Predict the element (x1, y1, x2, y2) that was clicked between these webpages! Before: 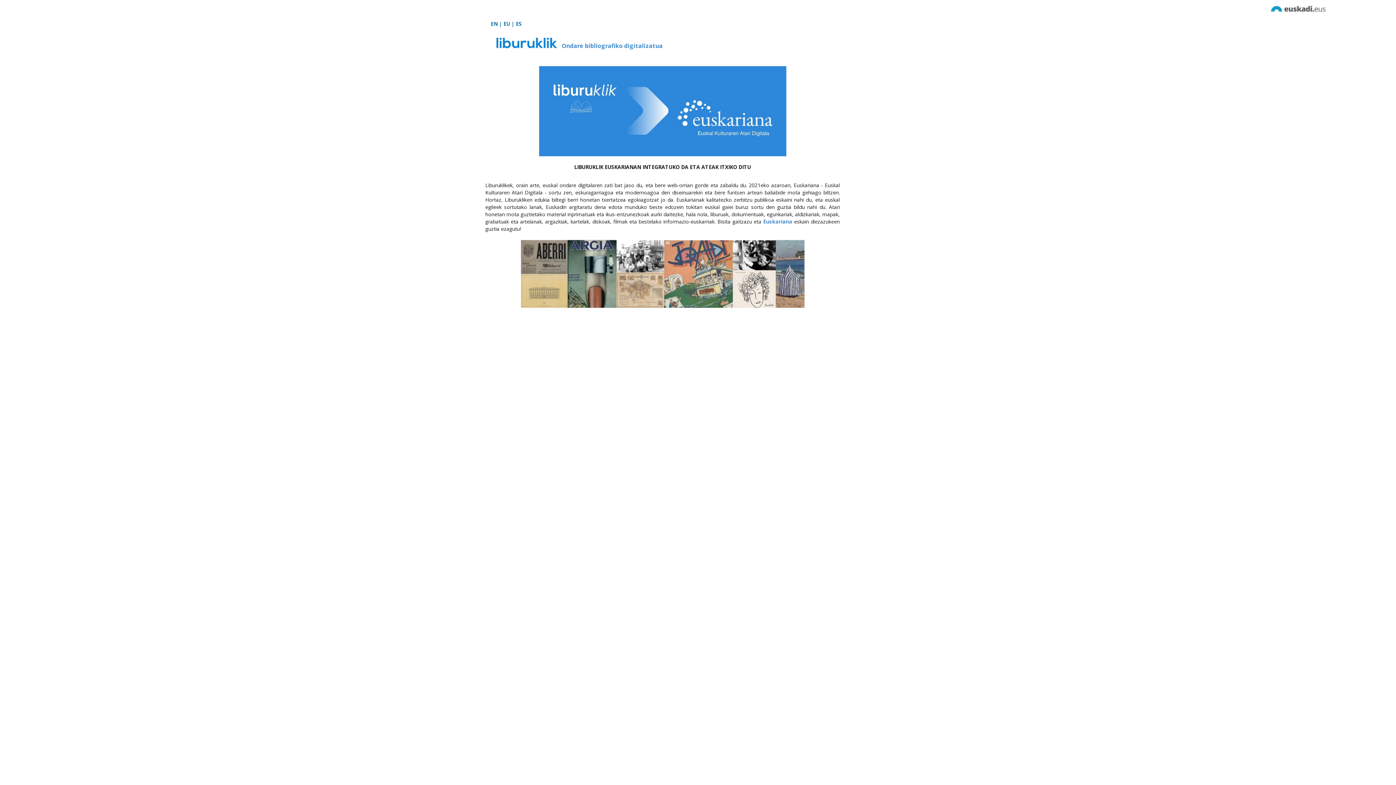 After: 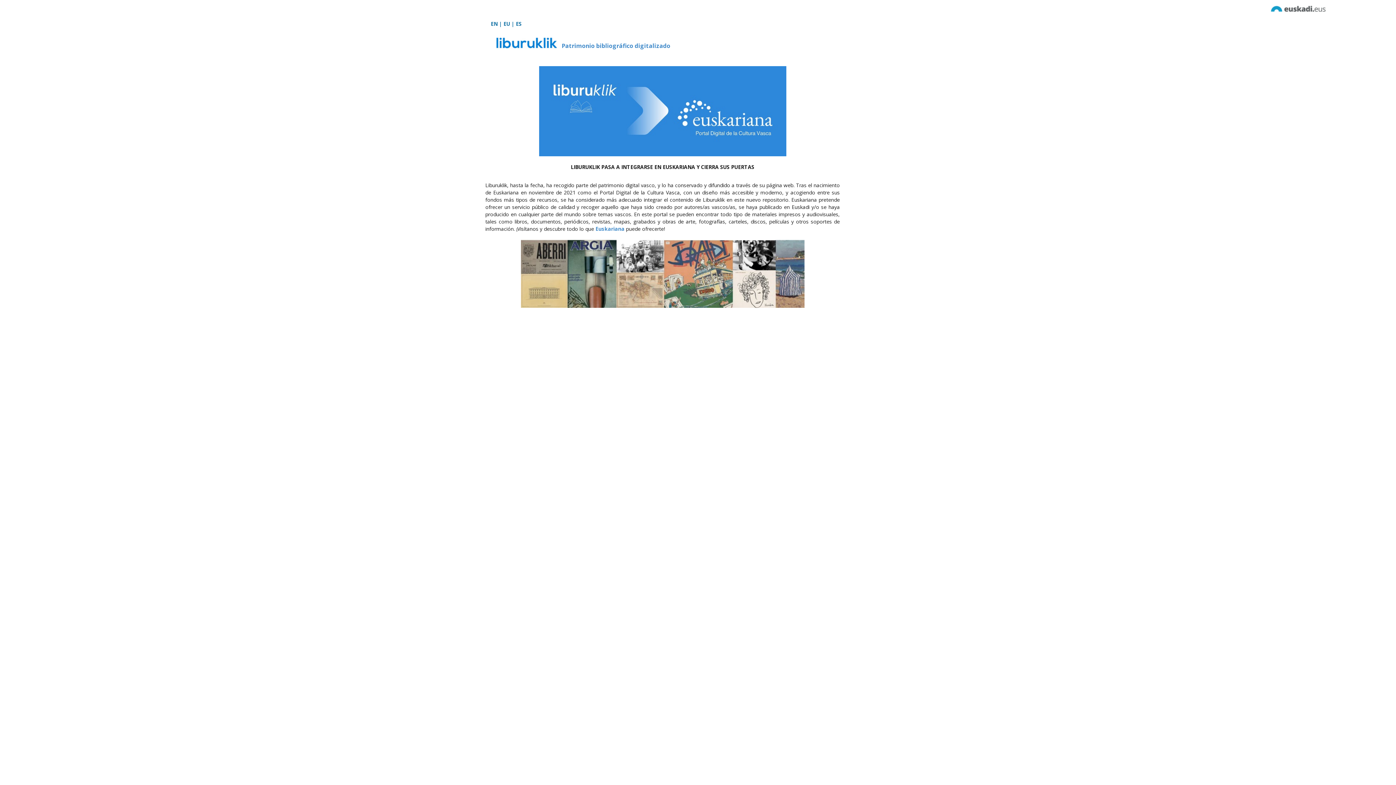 Action: bbox: (516, 20, 521, 27) label: ES